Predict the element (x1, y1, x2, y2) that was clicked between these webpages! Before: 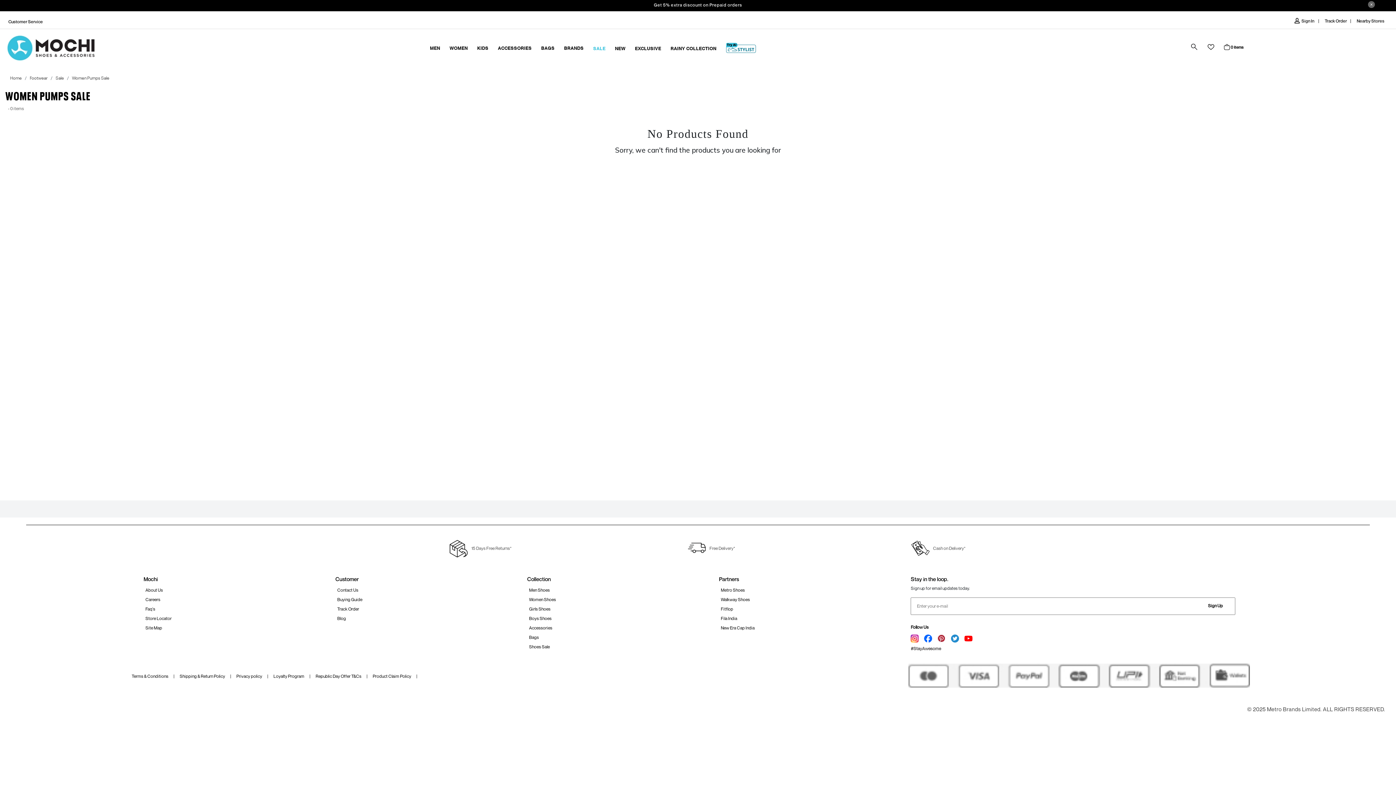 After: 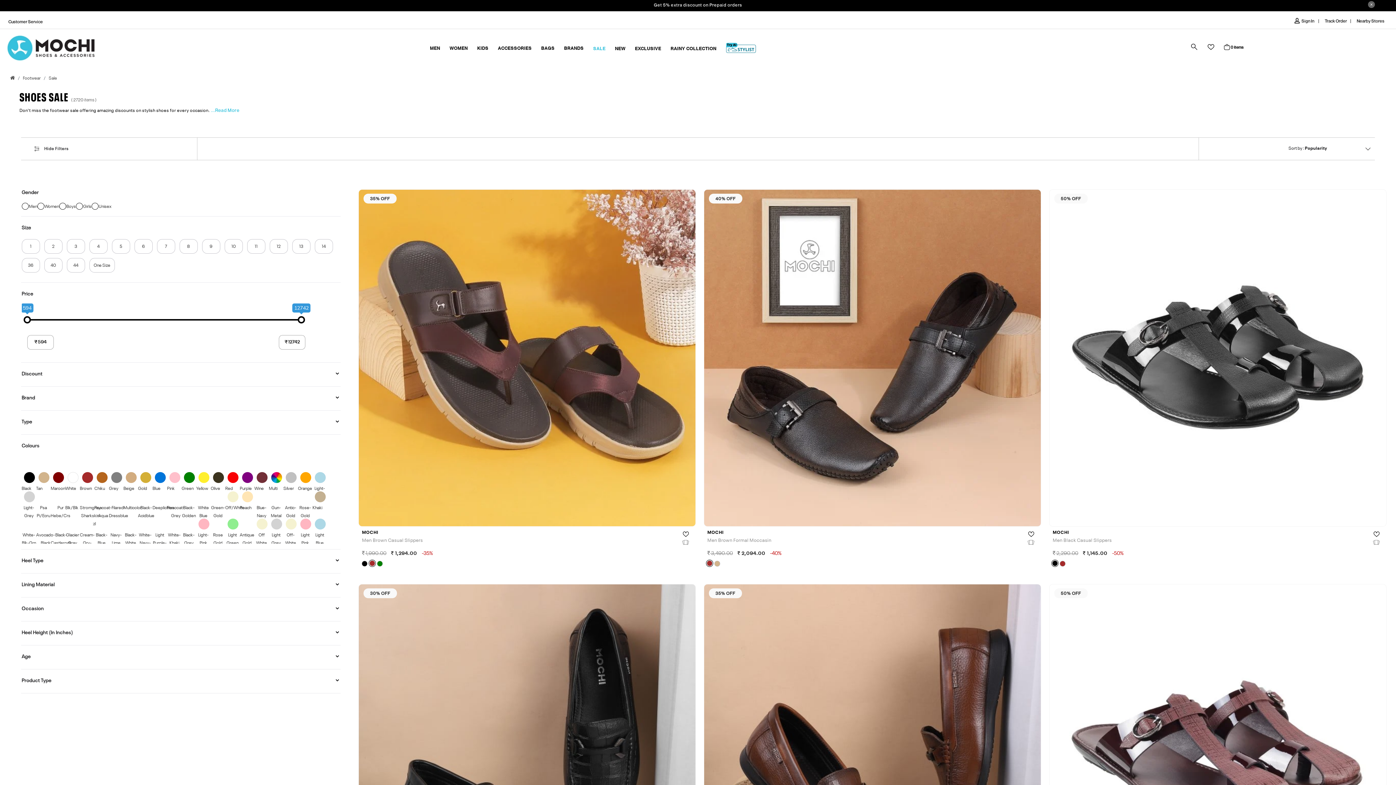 Action: bbox: (55, 76, 64, 80) label: Sale